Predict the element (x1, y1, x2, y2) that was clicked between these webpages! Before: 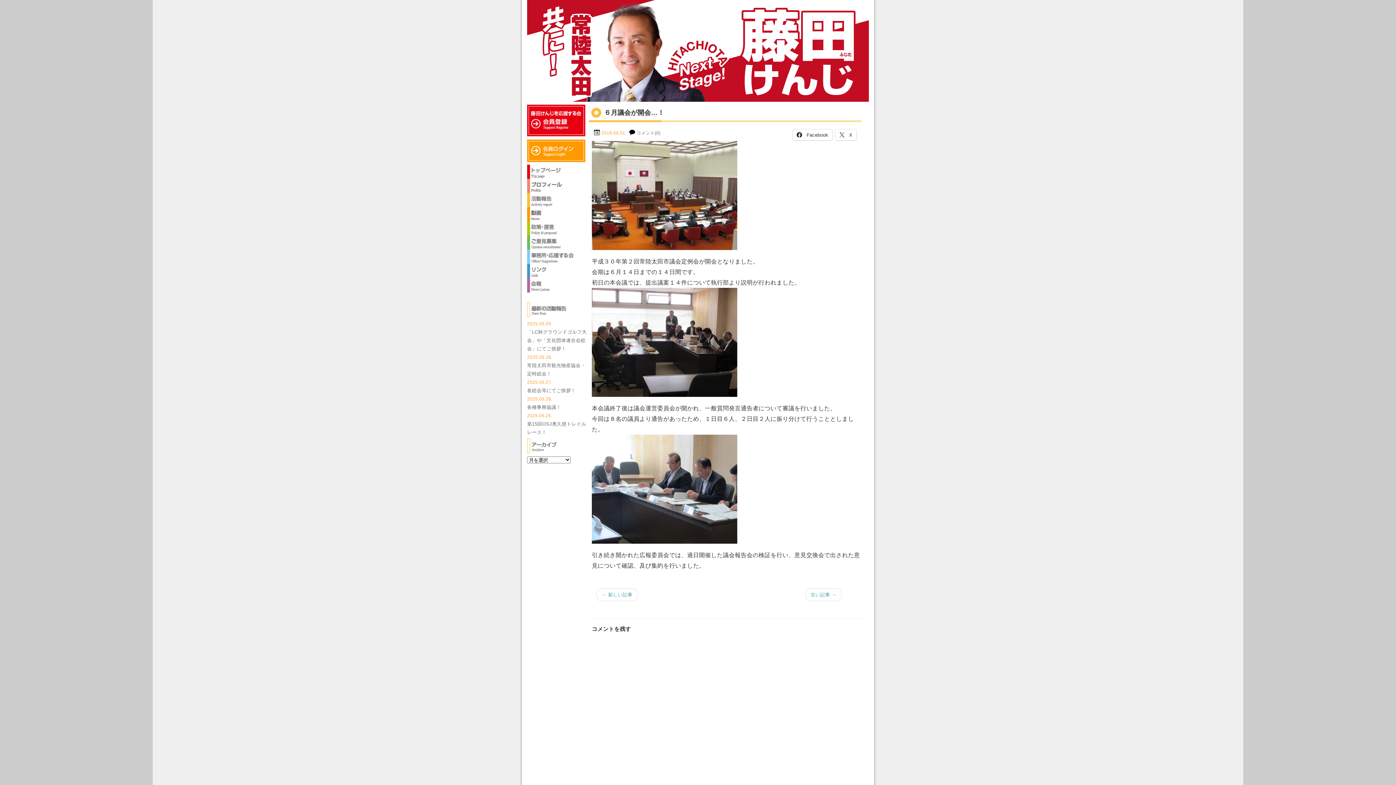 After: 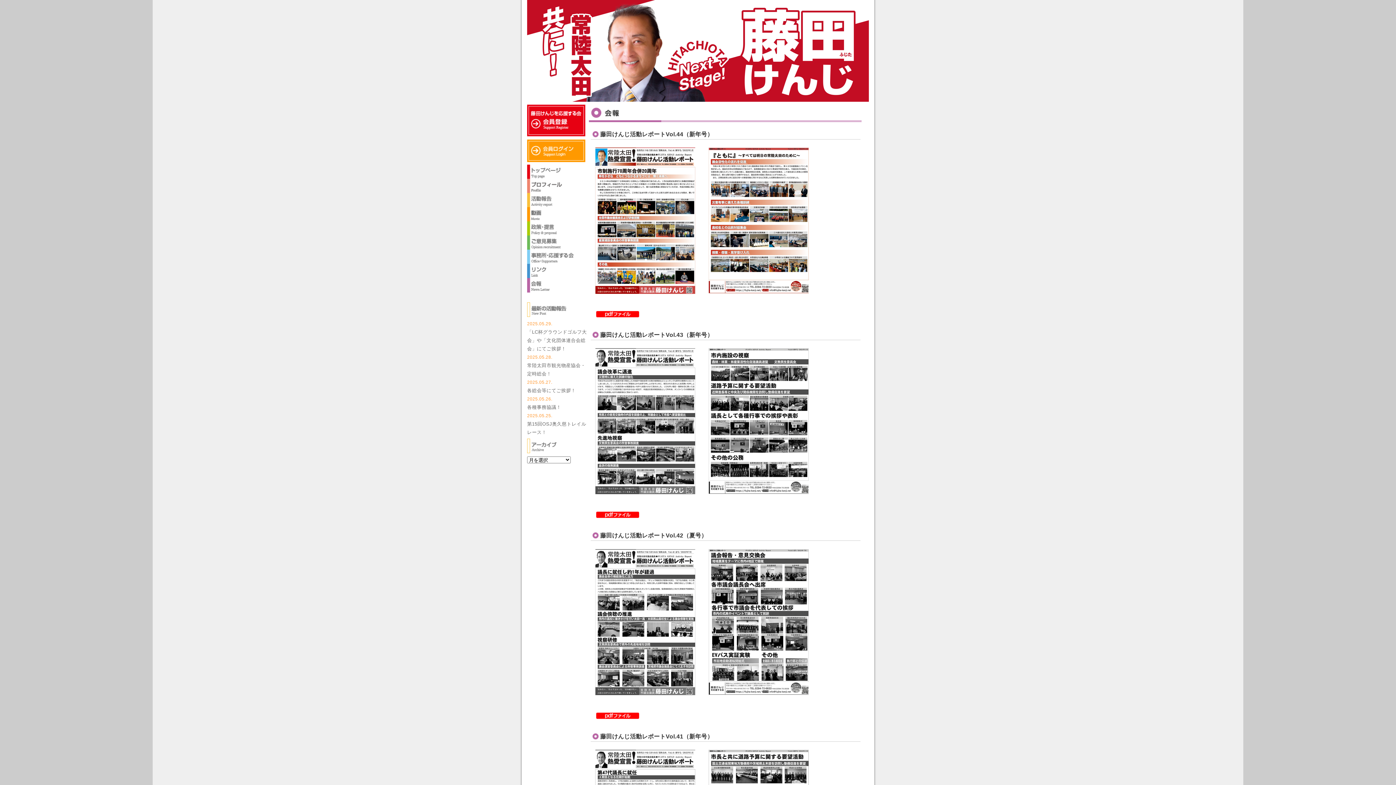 Action: bbox: (527, 288, 589, 293)